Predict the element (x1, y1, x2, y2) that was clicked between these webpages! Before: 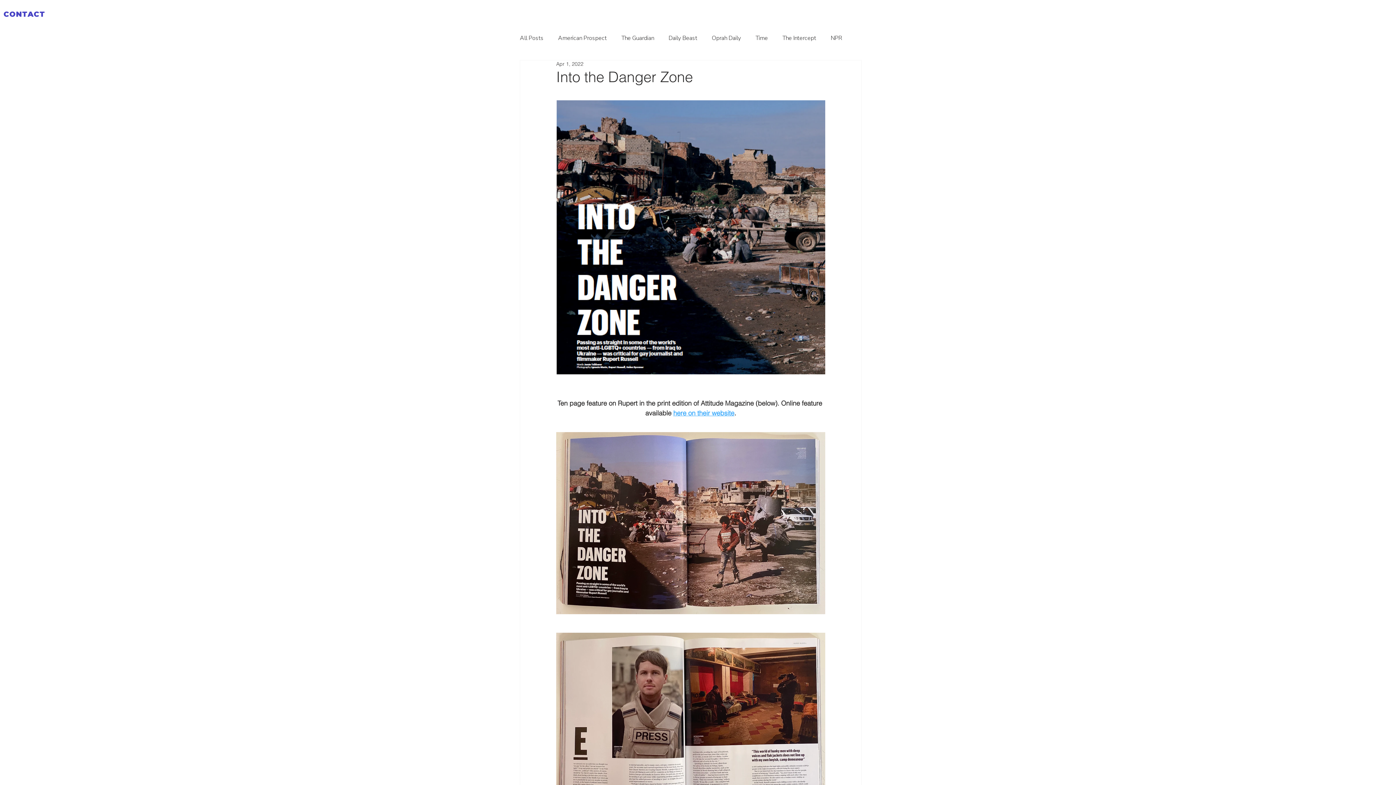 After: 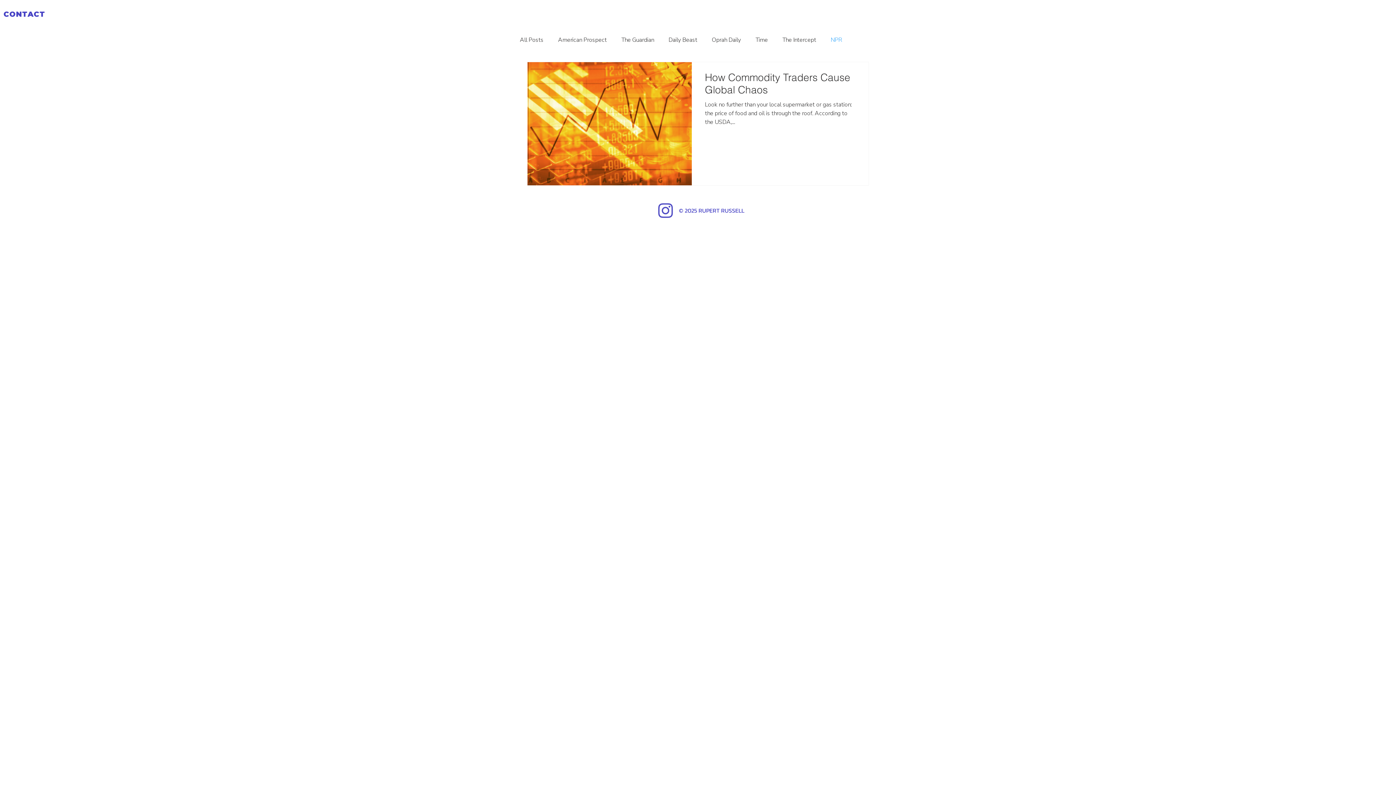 Action: label: NPR bbox: (830, 33, 842, 42)